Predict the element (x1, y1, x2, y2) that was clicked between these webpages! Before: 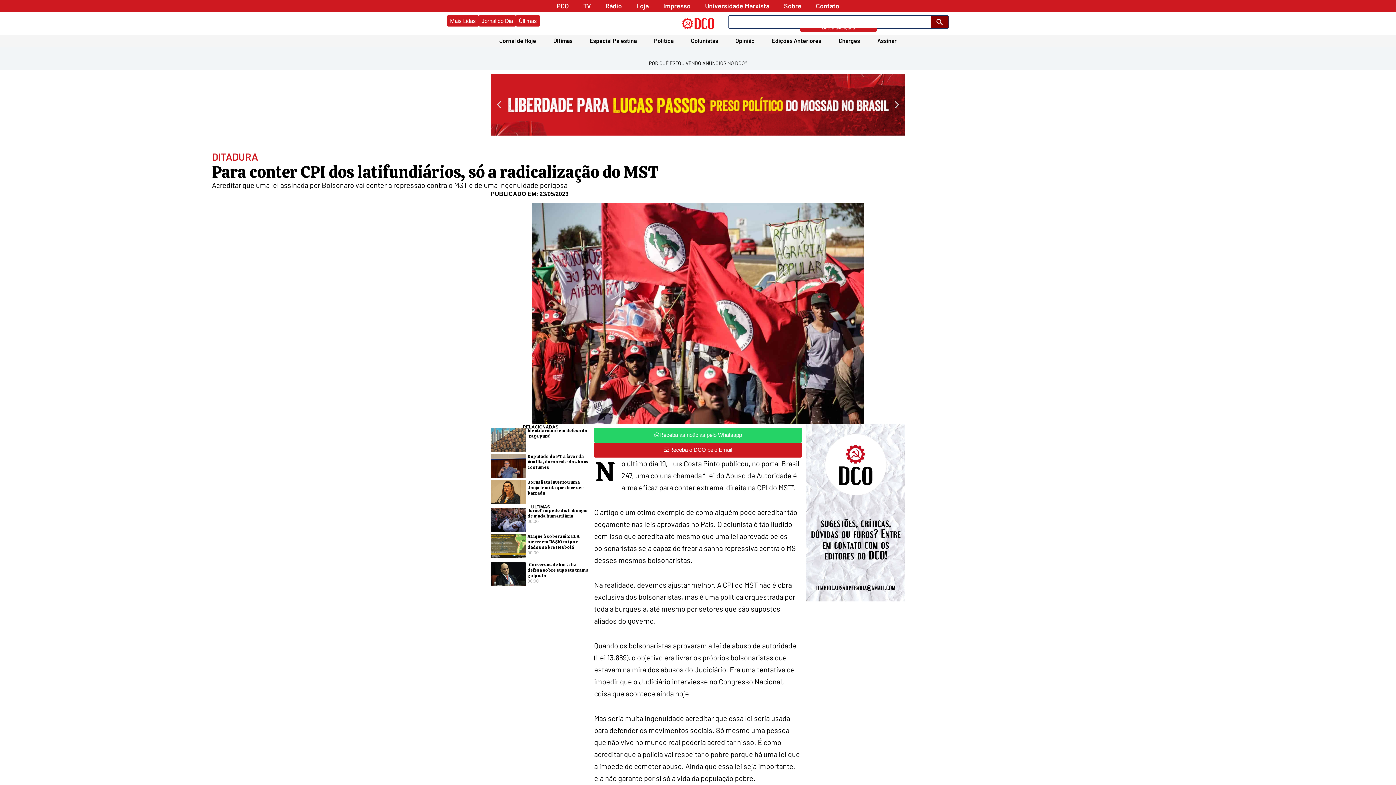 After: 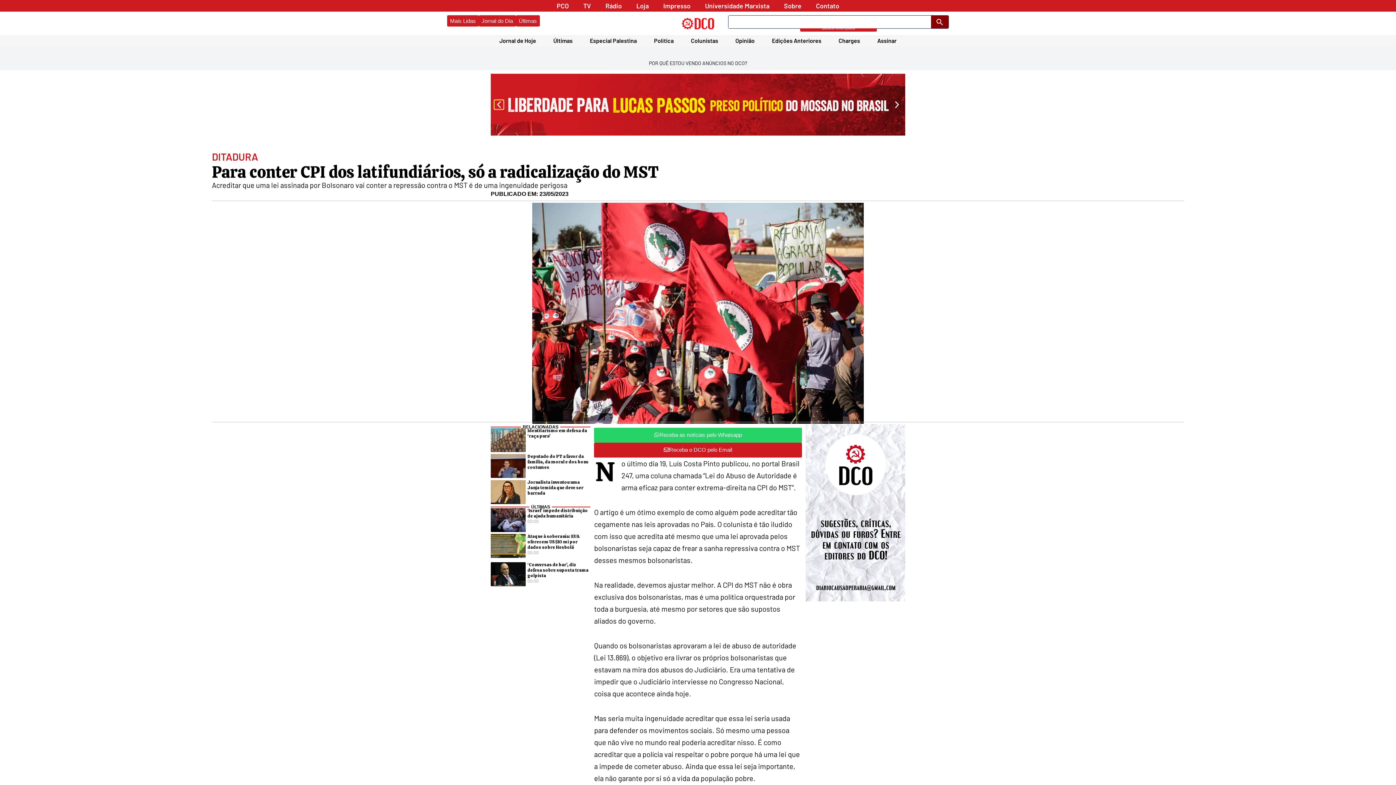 Action: bbox: (494, 100, 503, 109) label: Previous slide